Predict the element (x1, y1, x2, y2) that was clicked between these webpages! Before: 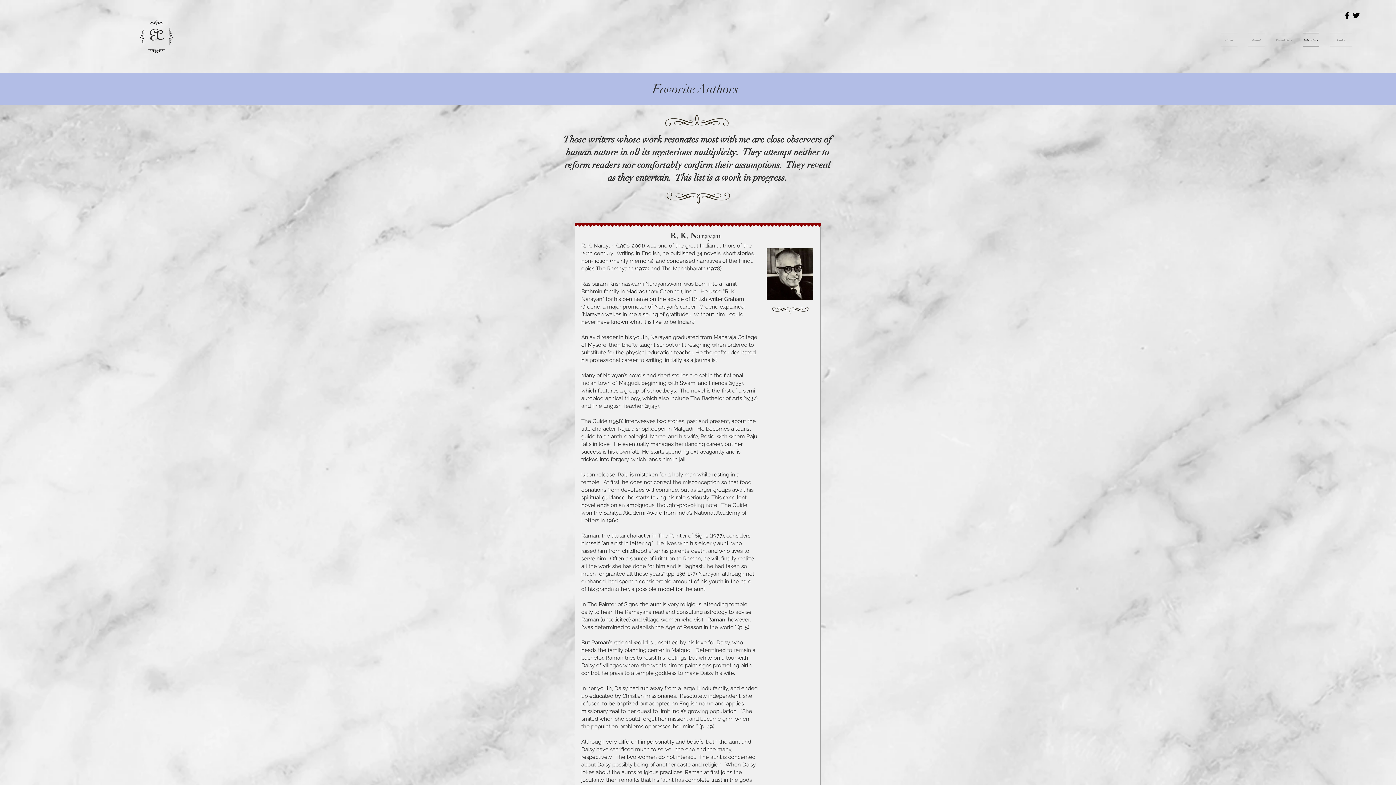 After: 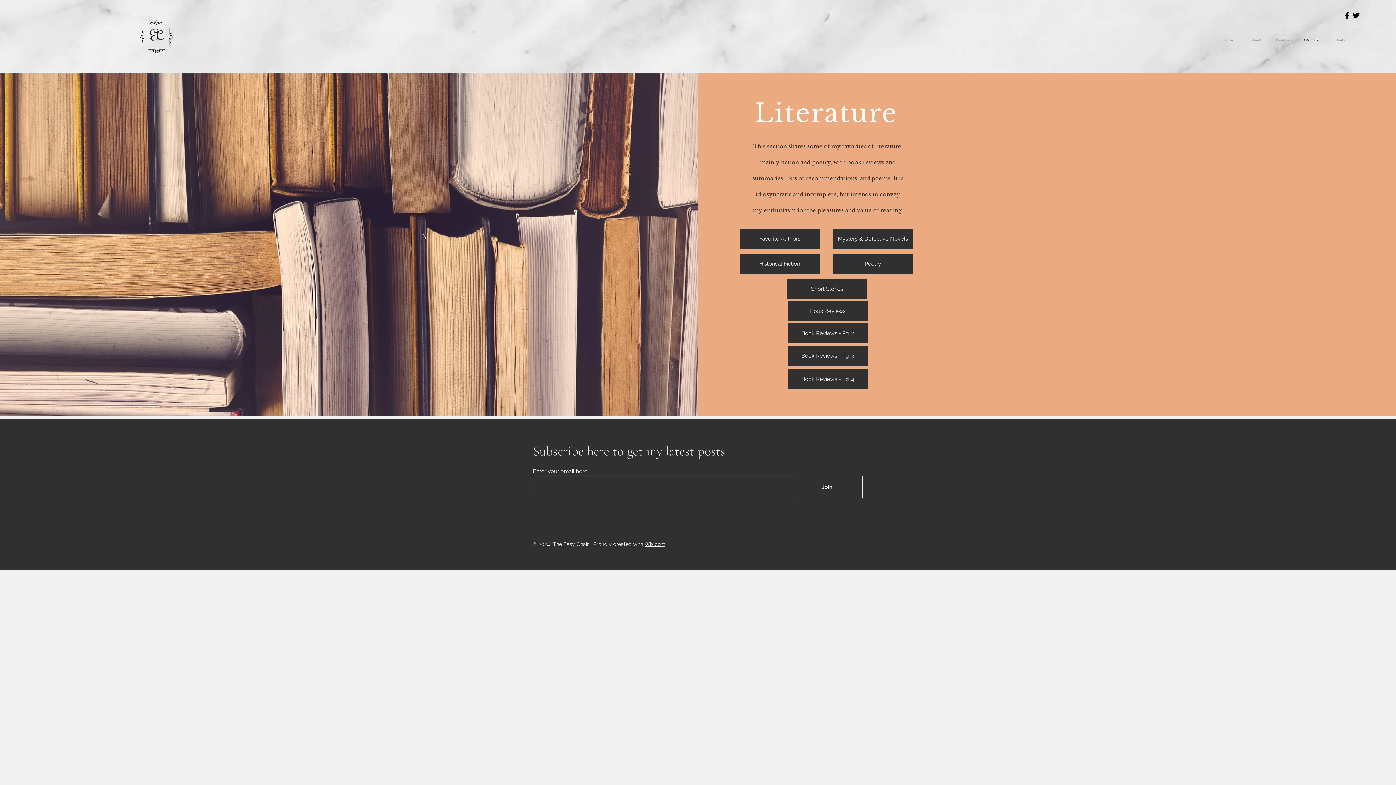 Action: bbox: (1297, 32, 1325, 47) label: Literature